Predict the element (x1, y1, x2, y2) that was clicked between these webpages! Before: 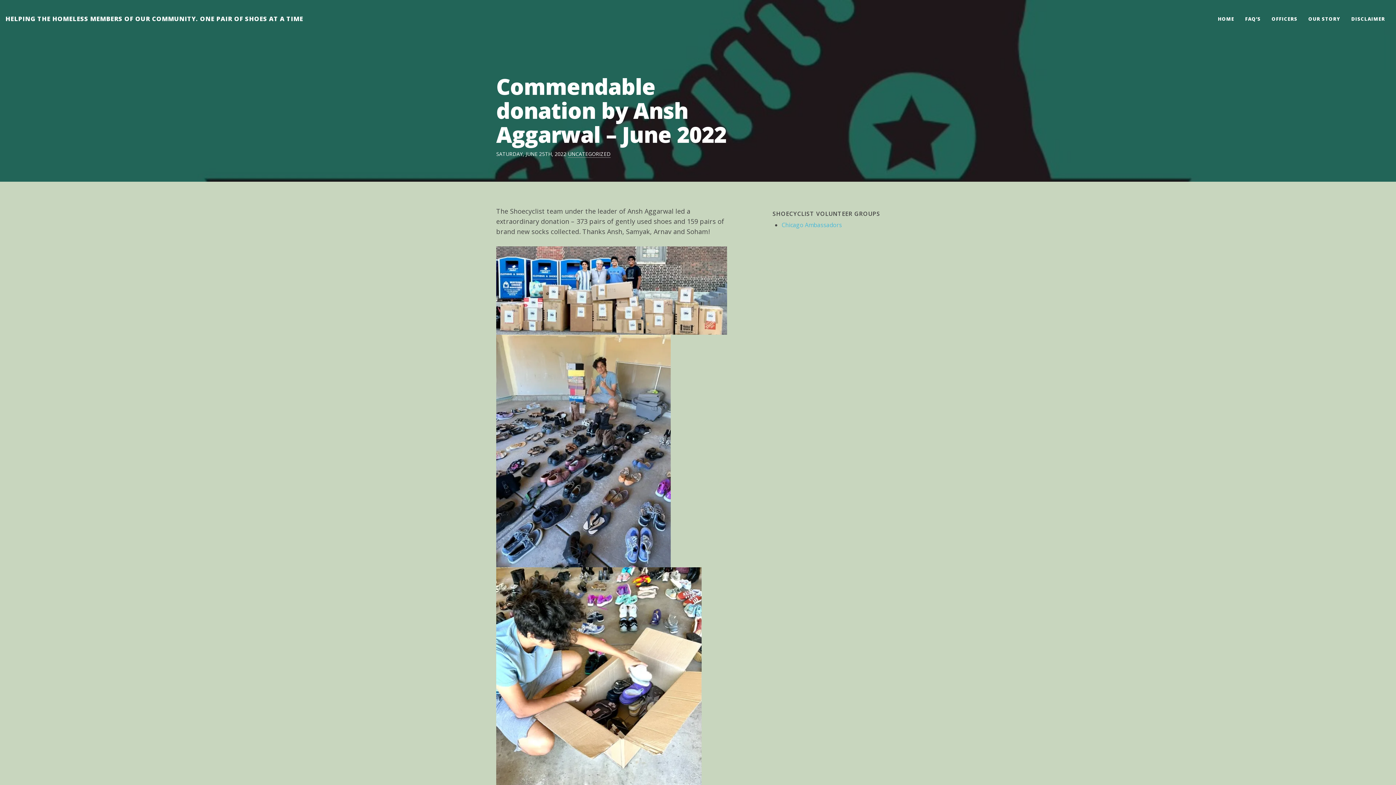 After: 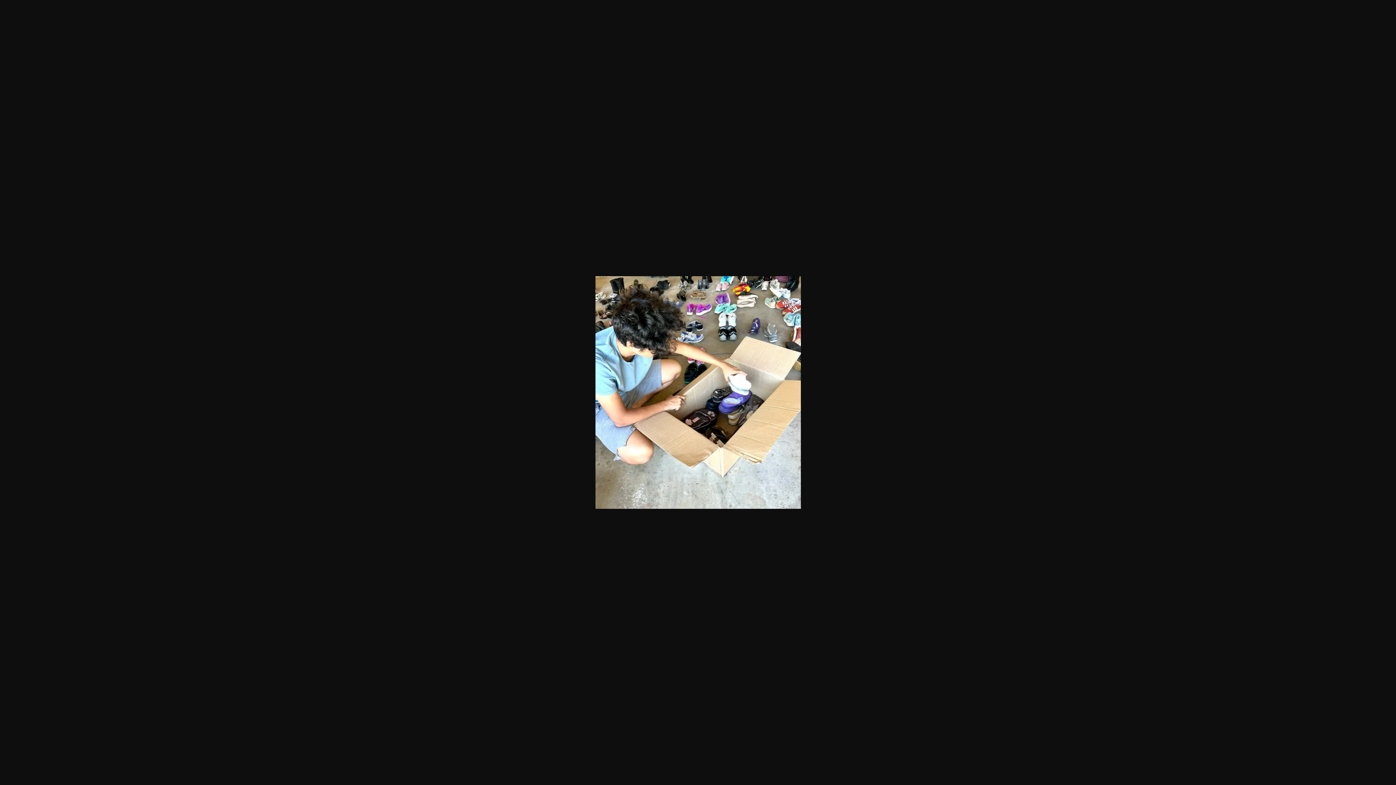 Action: bbox: (496, 567, 701, 800)